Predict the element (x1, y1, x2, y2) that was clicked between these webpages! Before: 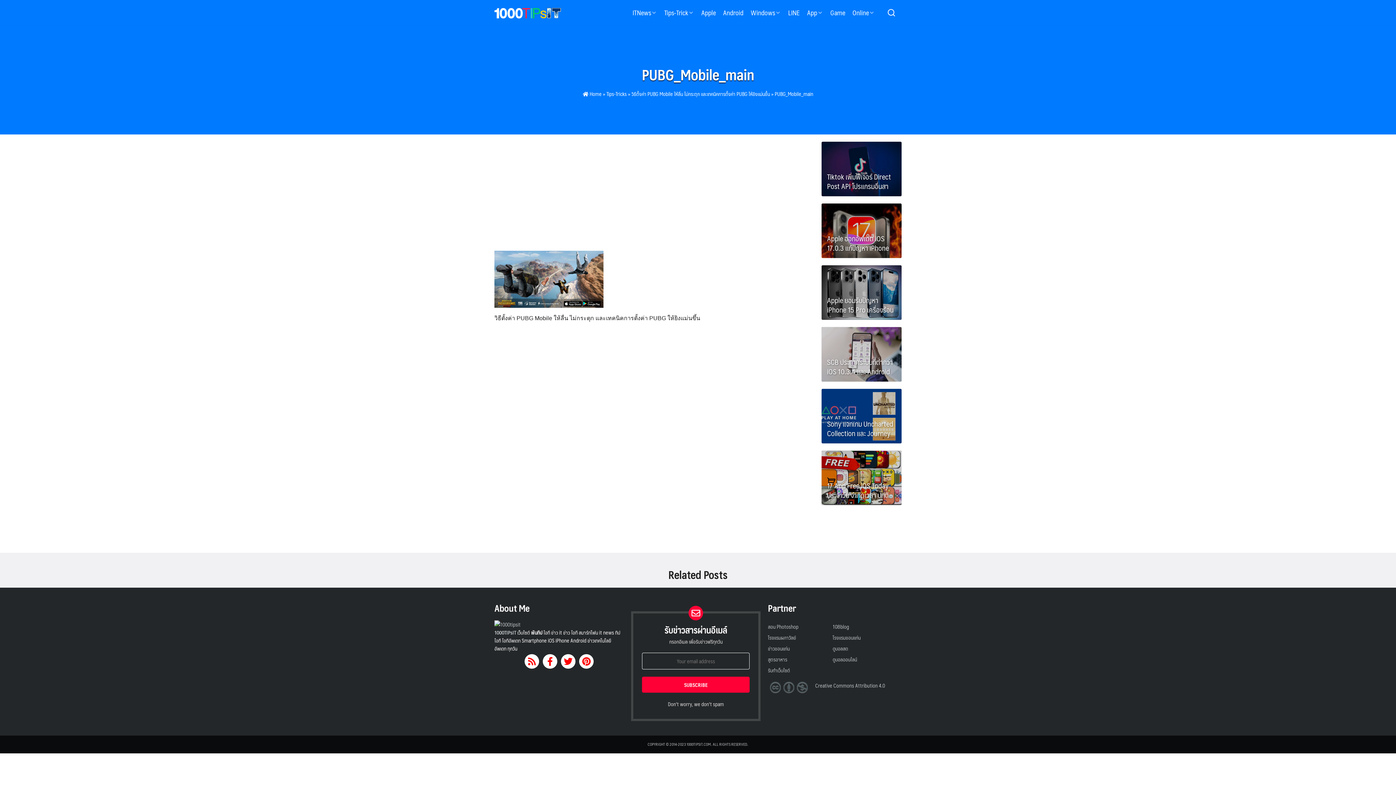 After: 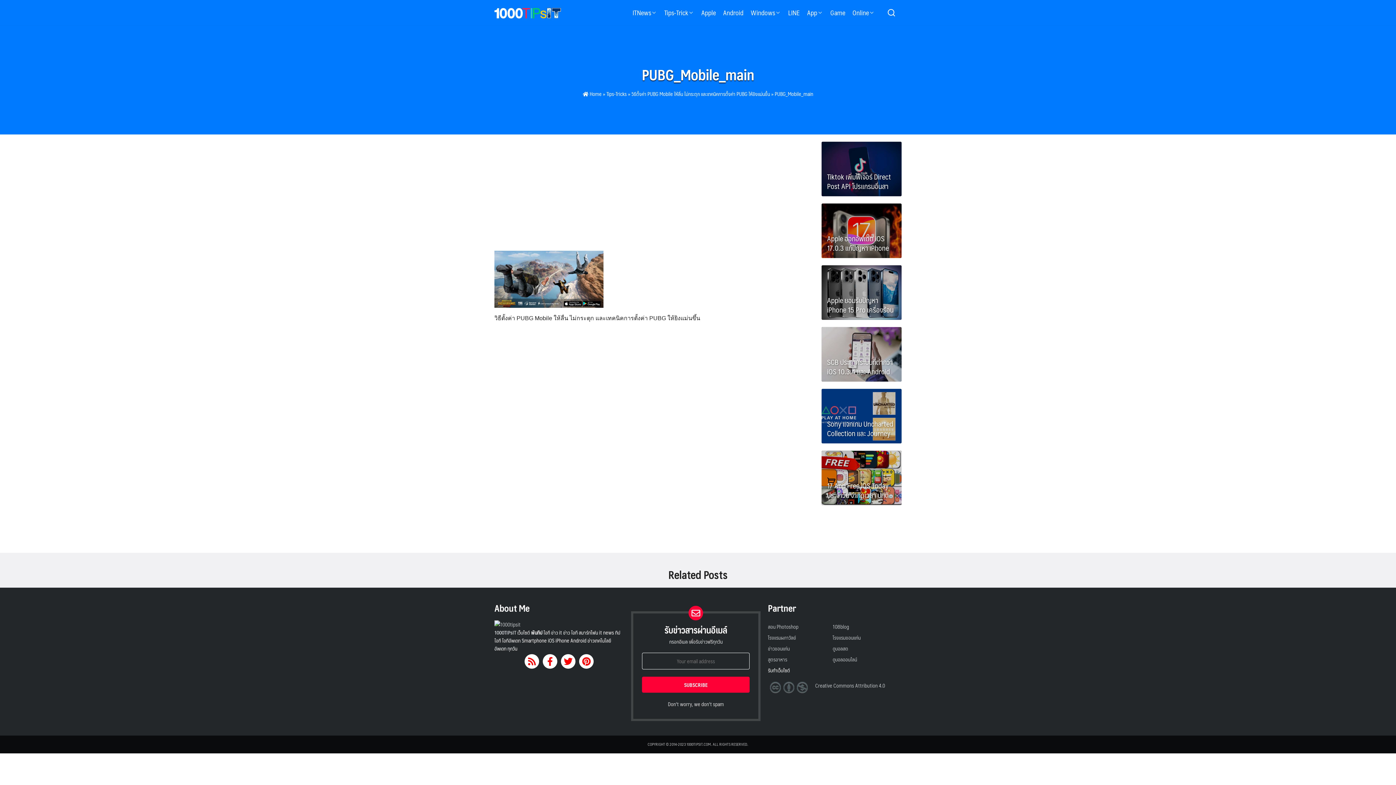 Action: bbox: (768, 666, 790, 674) label: รับทำเว็บไซต์